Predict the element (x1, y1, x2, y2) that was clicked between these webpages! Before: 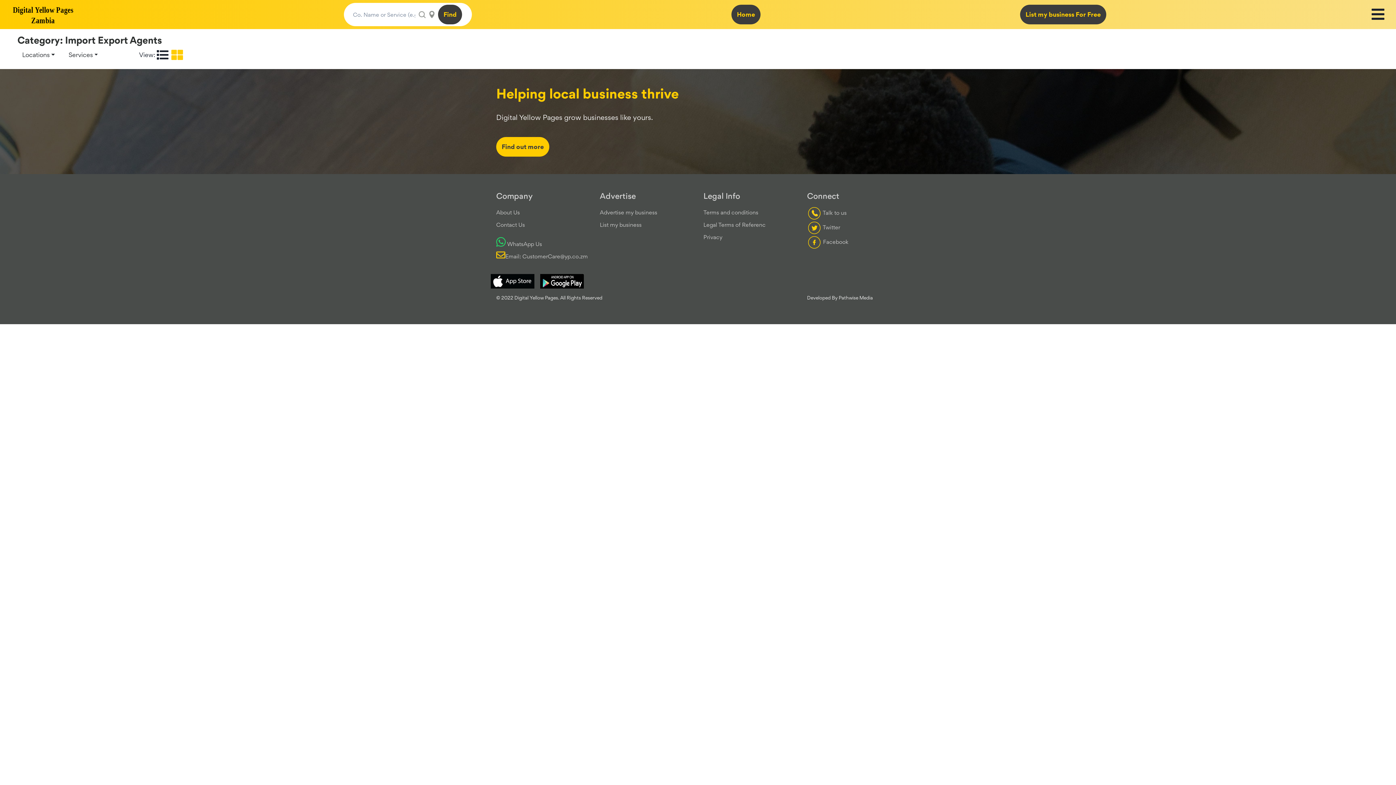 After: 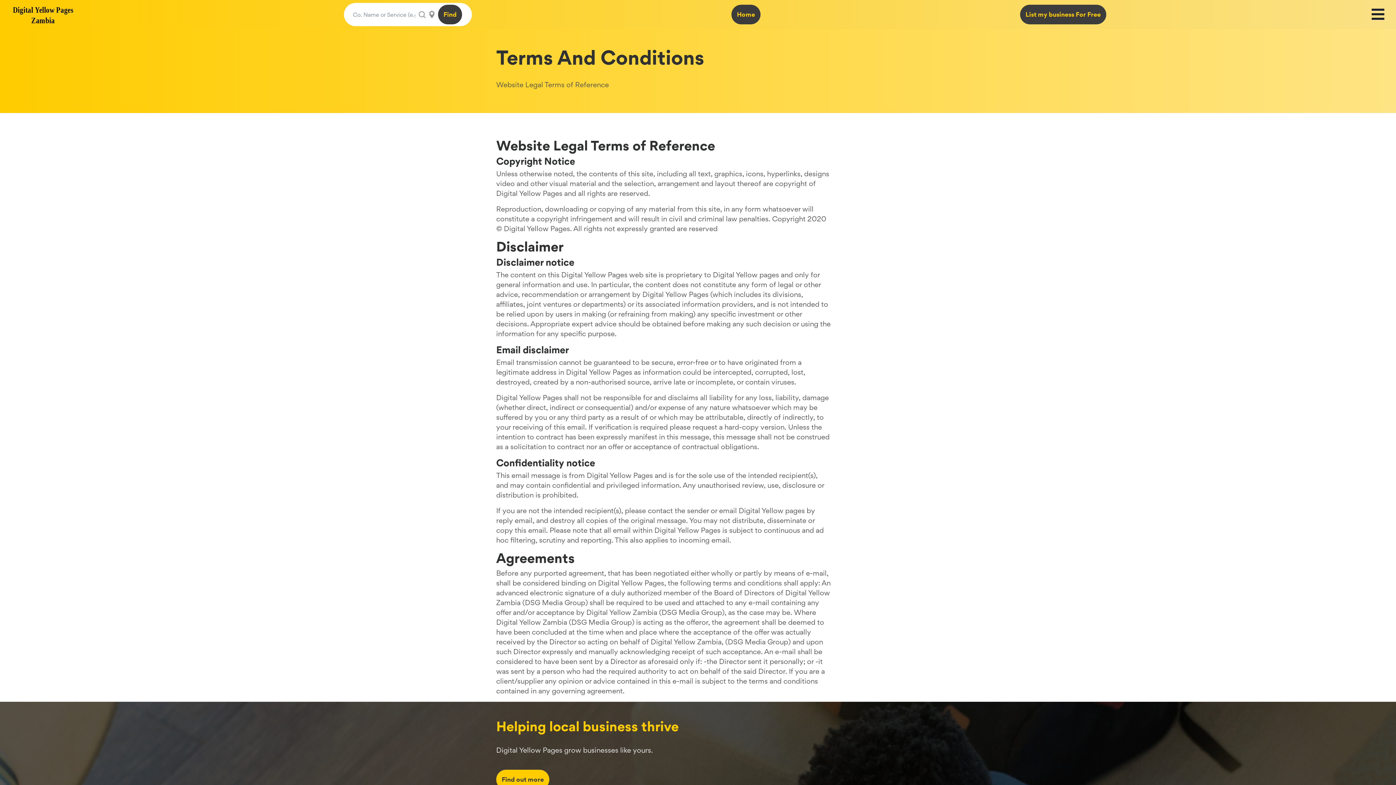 Action: label: Legal Terms of Referenc bbox: (703, 221, 765, 228)